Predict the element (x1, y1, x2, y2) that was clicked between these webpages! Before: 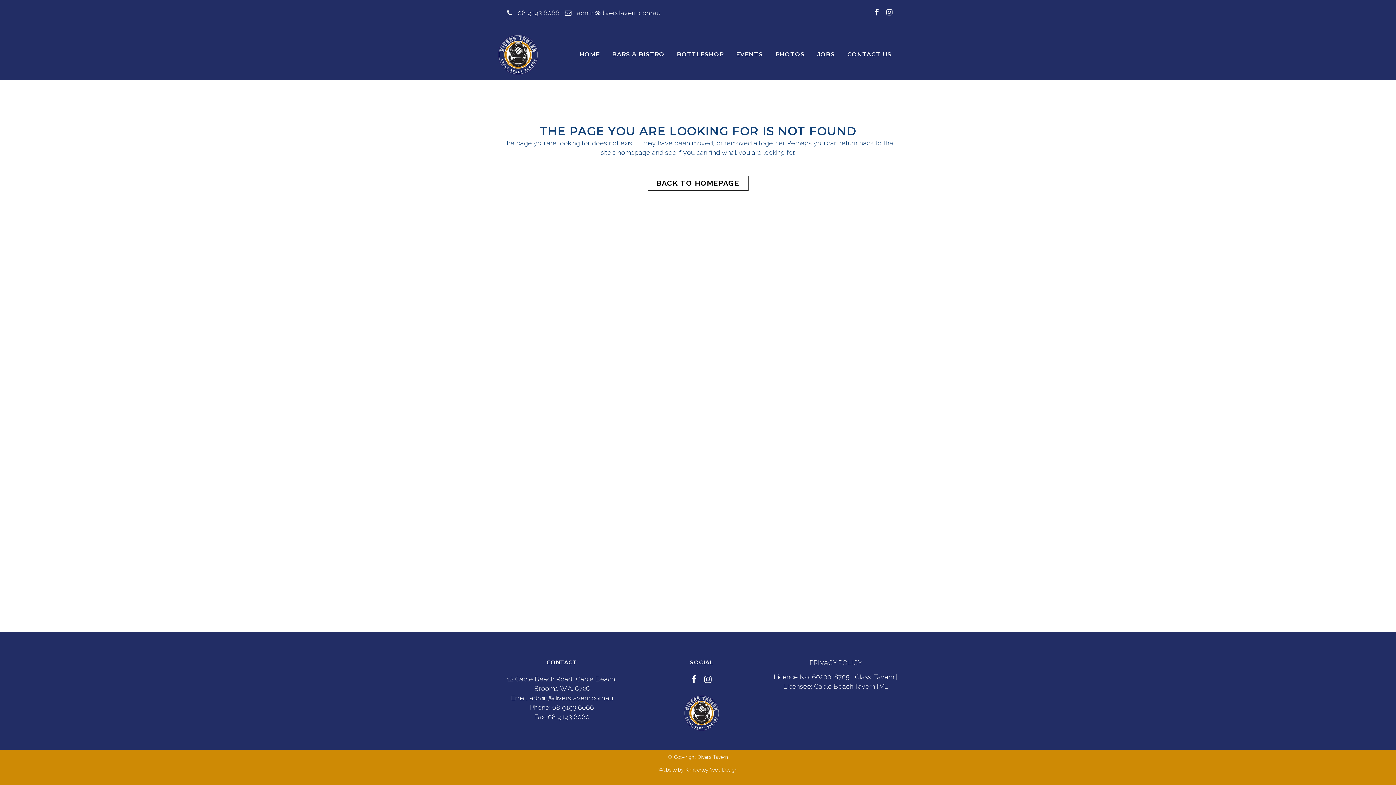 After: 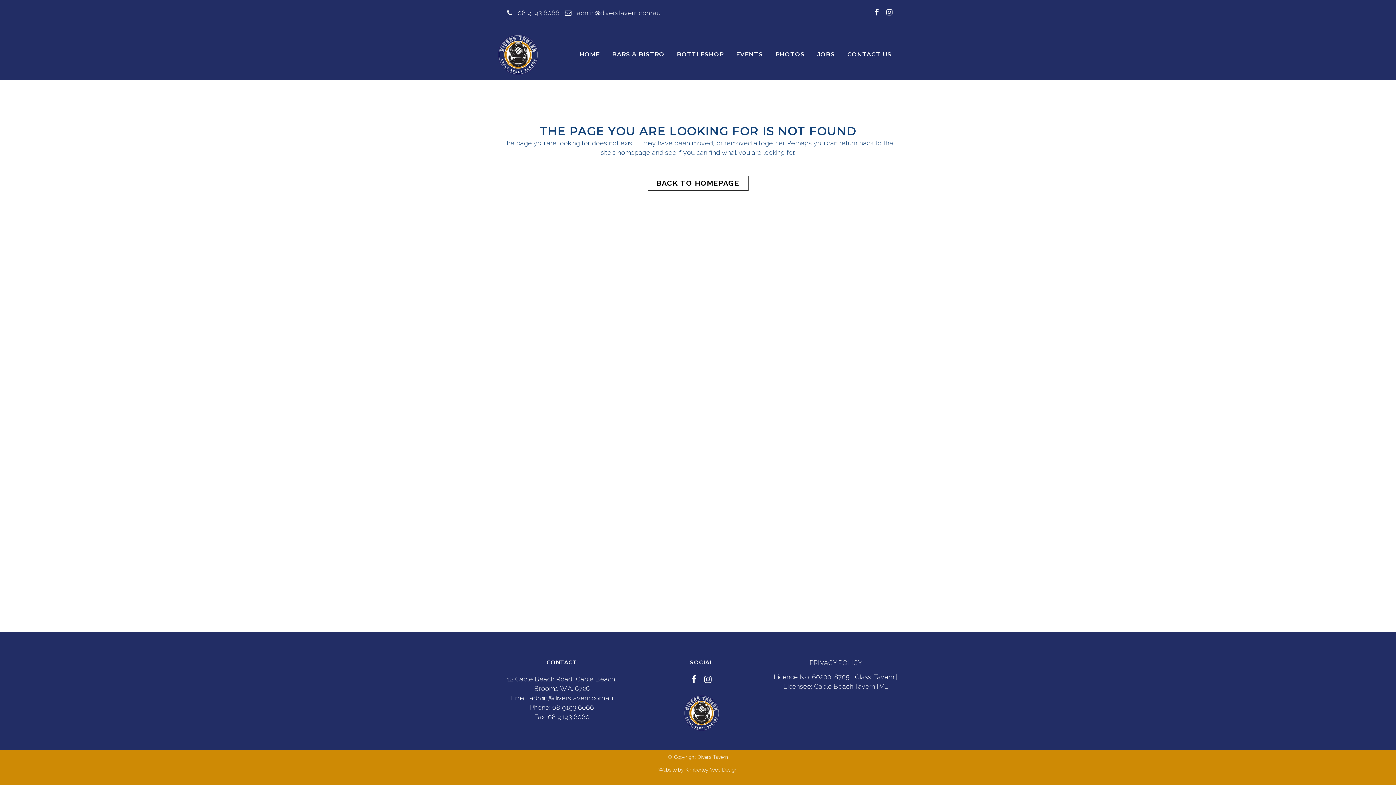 Action: bbox: (561, 9, 660, 16) label:  admin@diverstavern.com.au